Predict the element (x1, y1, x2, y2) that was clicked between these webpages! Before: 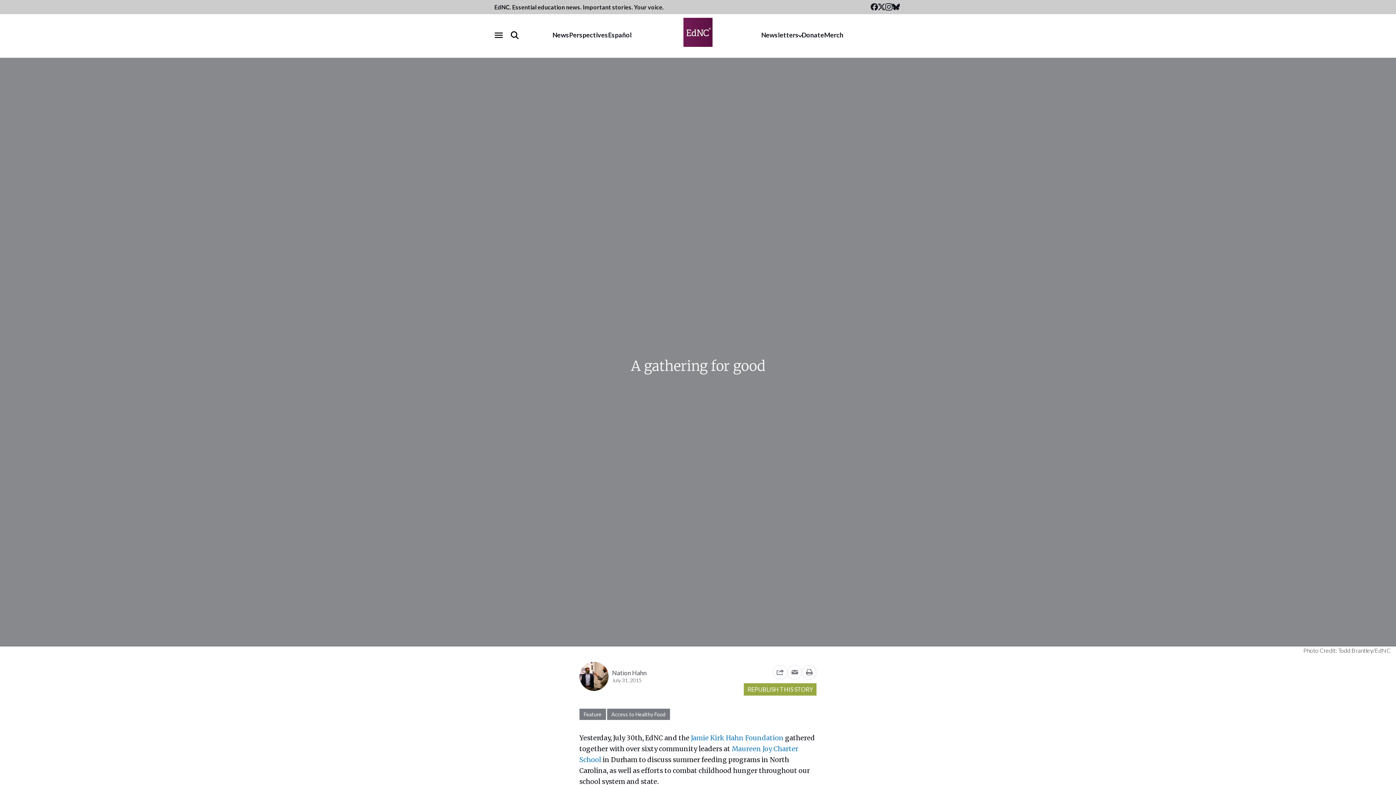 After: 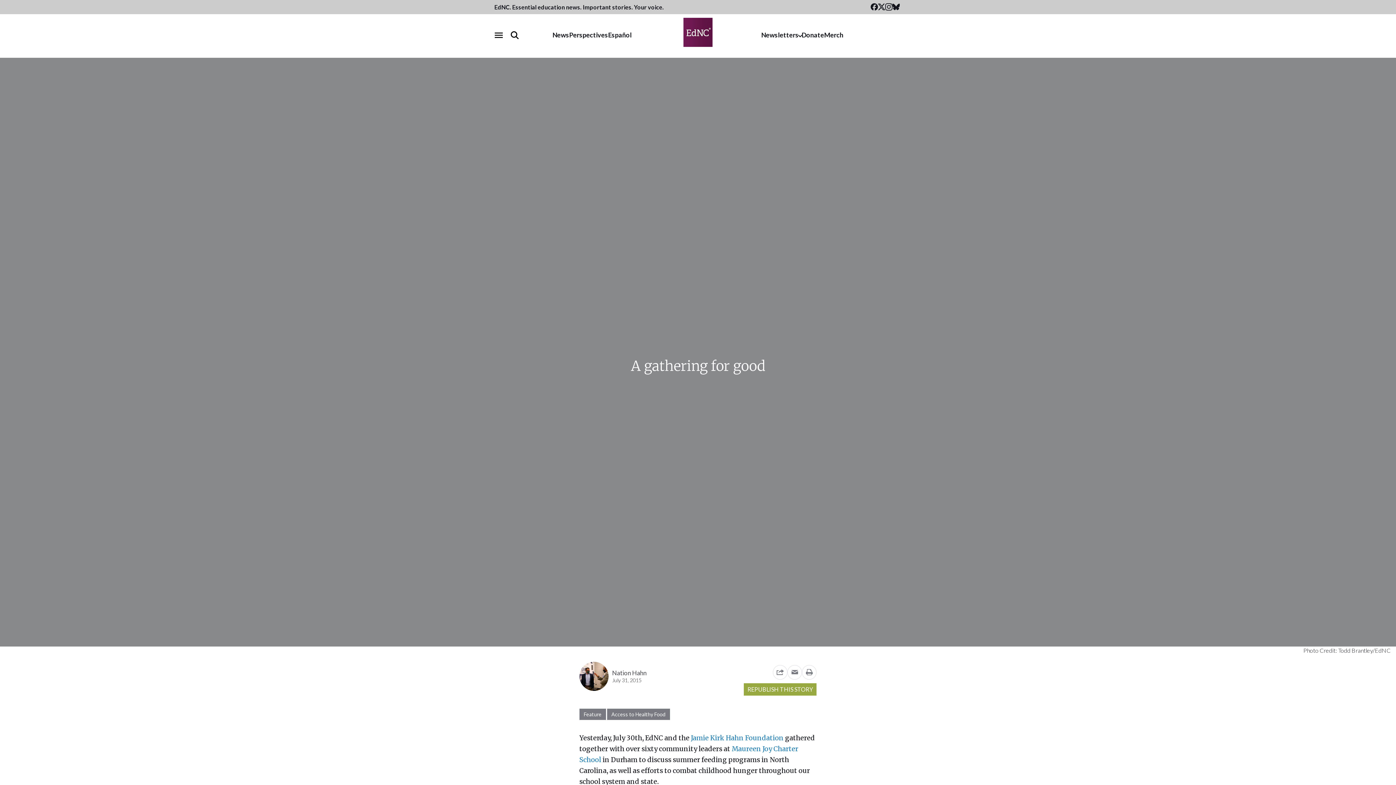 Action: bbox: (870, 3, 878, 11) label: Facebook